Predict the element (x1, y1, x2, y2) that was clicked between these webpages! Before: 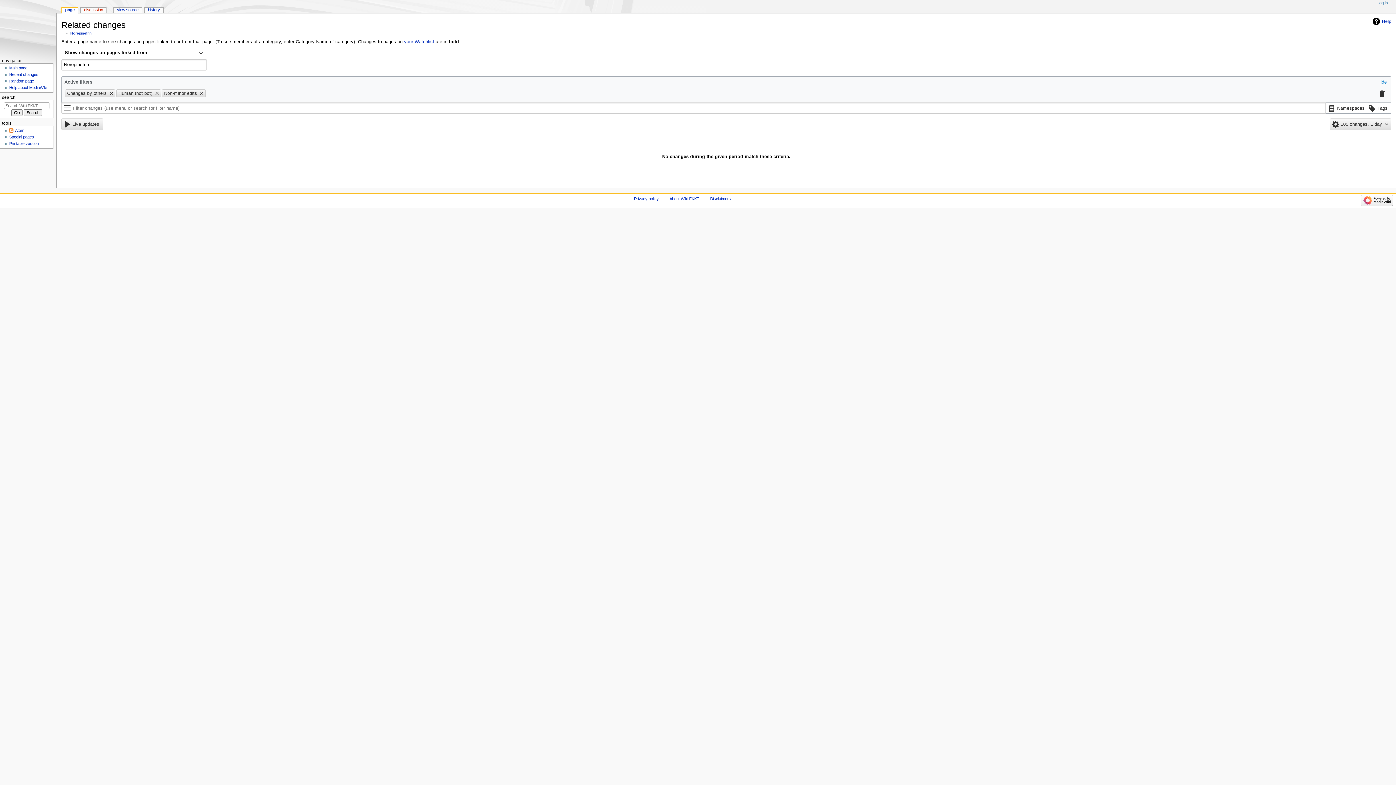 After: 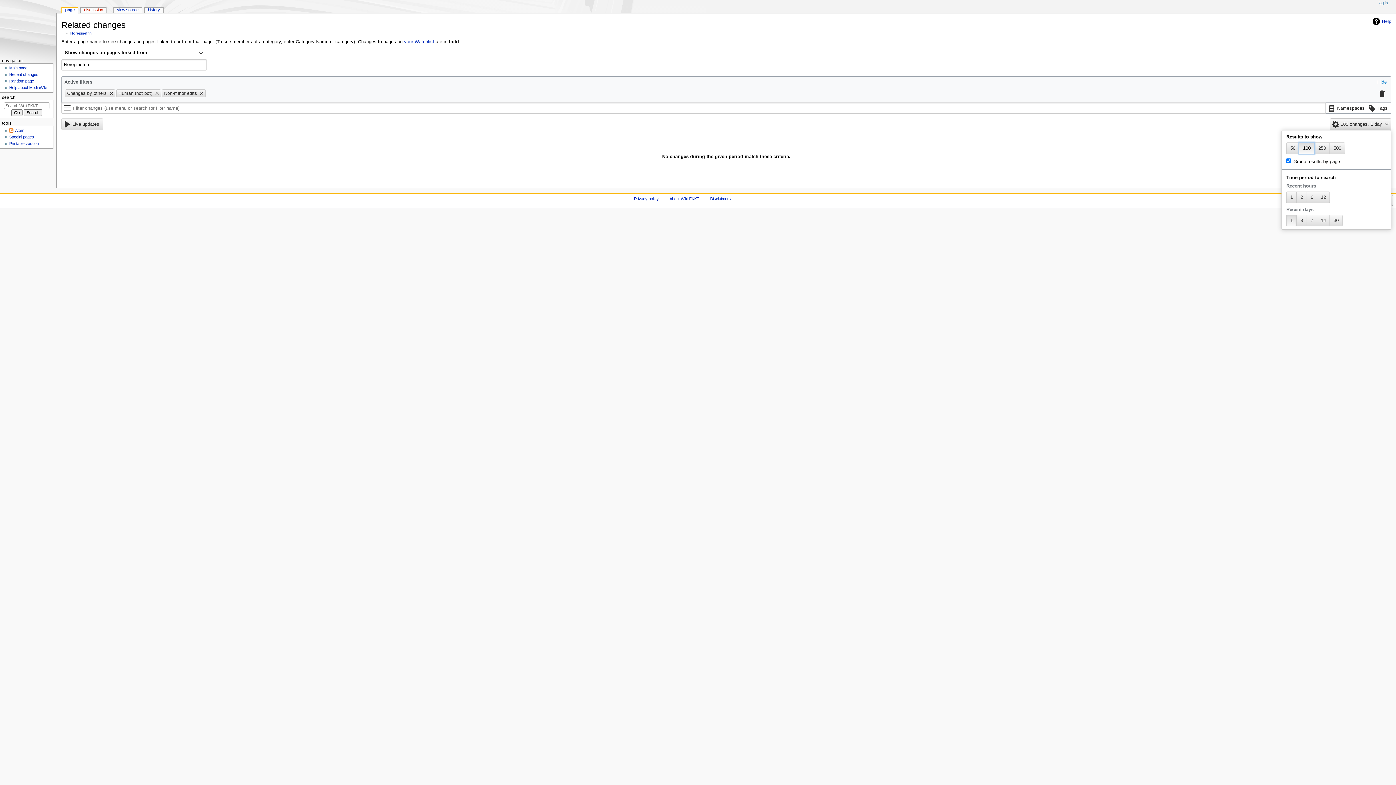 Action: label: 100 changes, 1 day bbox: (1330, 118, 1391, 130)